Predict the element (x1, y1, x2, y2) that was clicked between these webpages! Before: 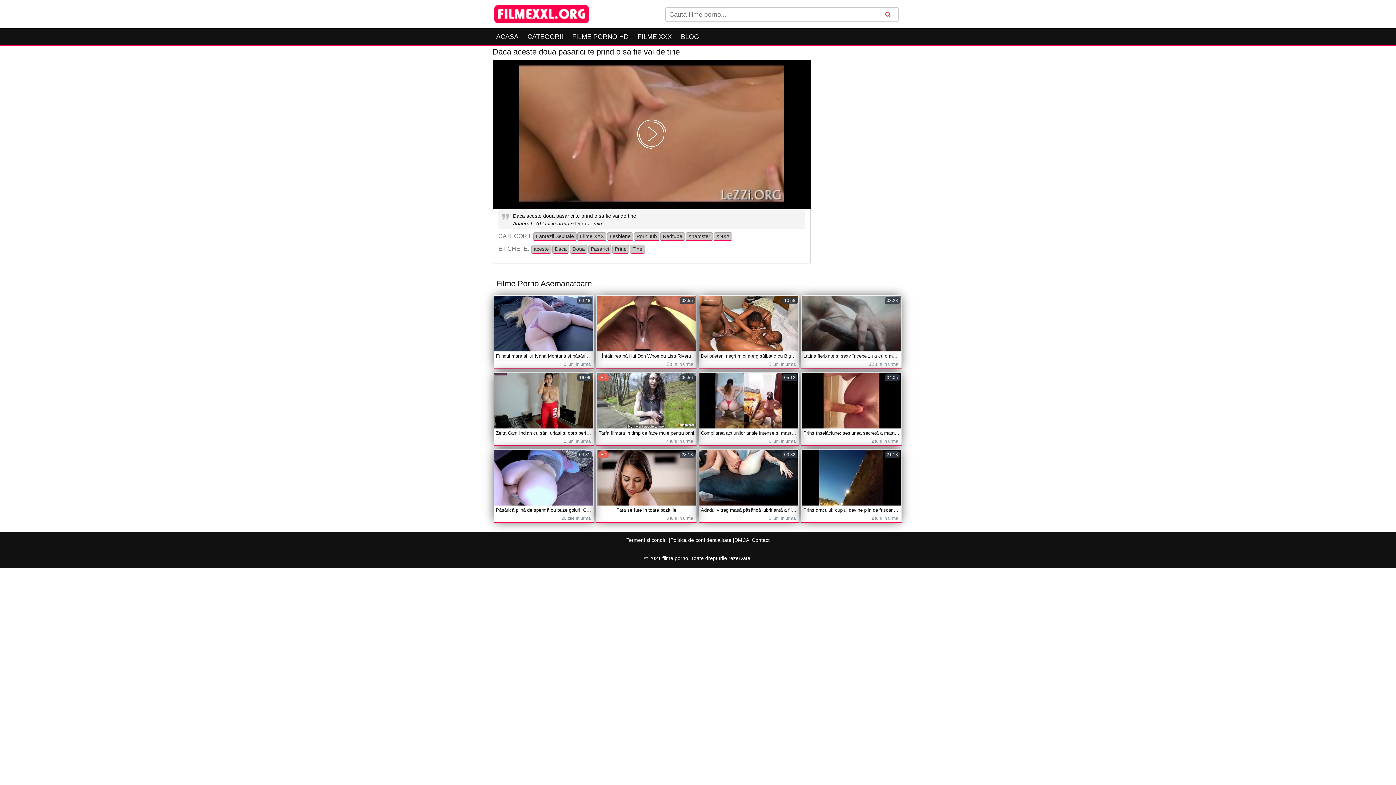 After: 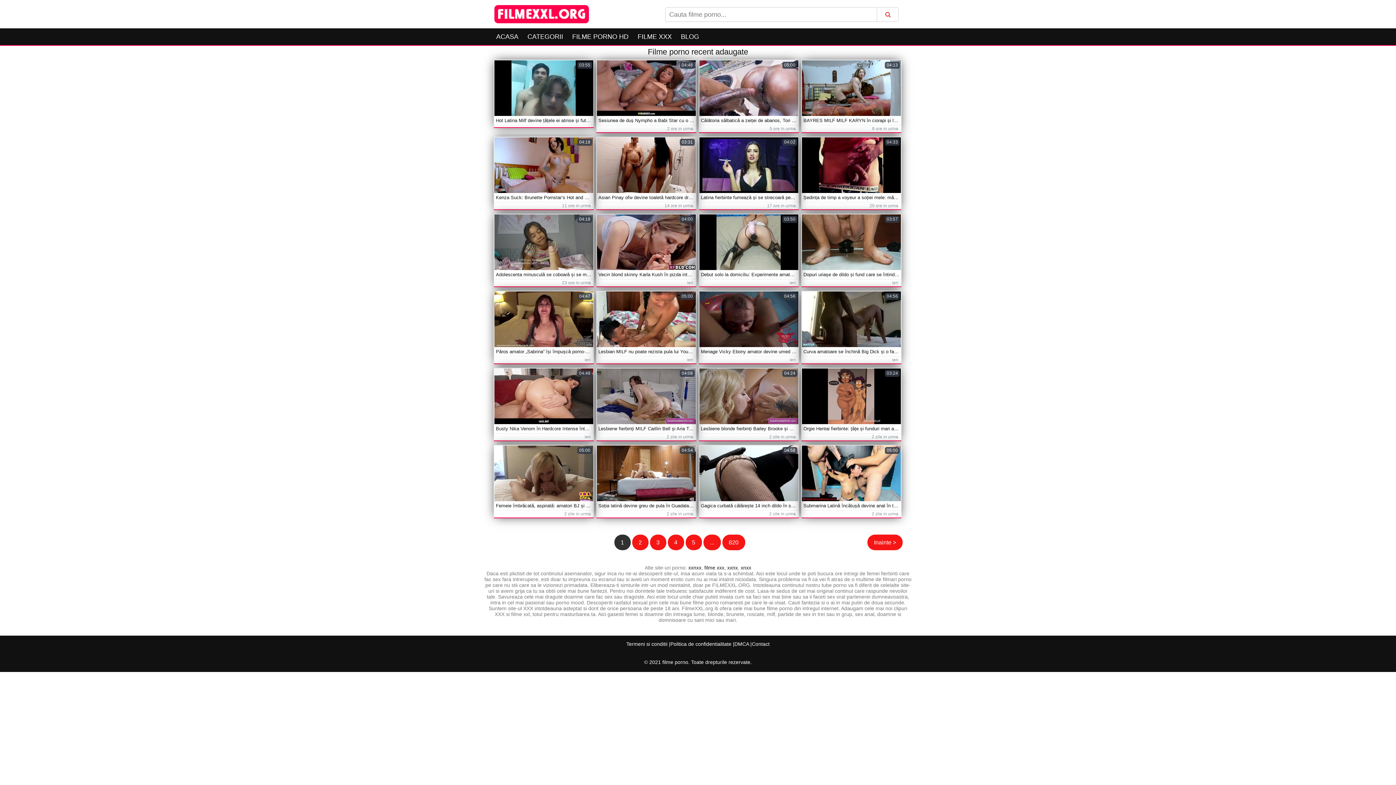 Action: bbox: (699, 430, 798, 436) label: Compilarea acțiunilor anale intense și masturbarea BBW cu dildo -uri